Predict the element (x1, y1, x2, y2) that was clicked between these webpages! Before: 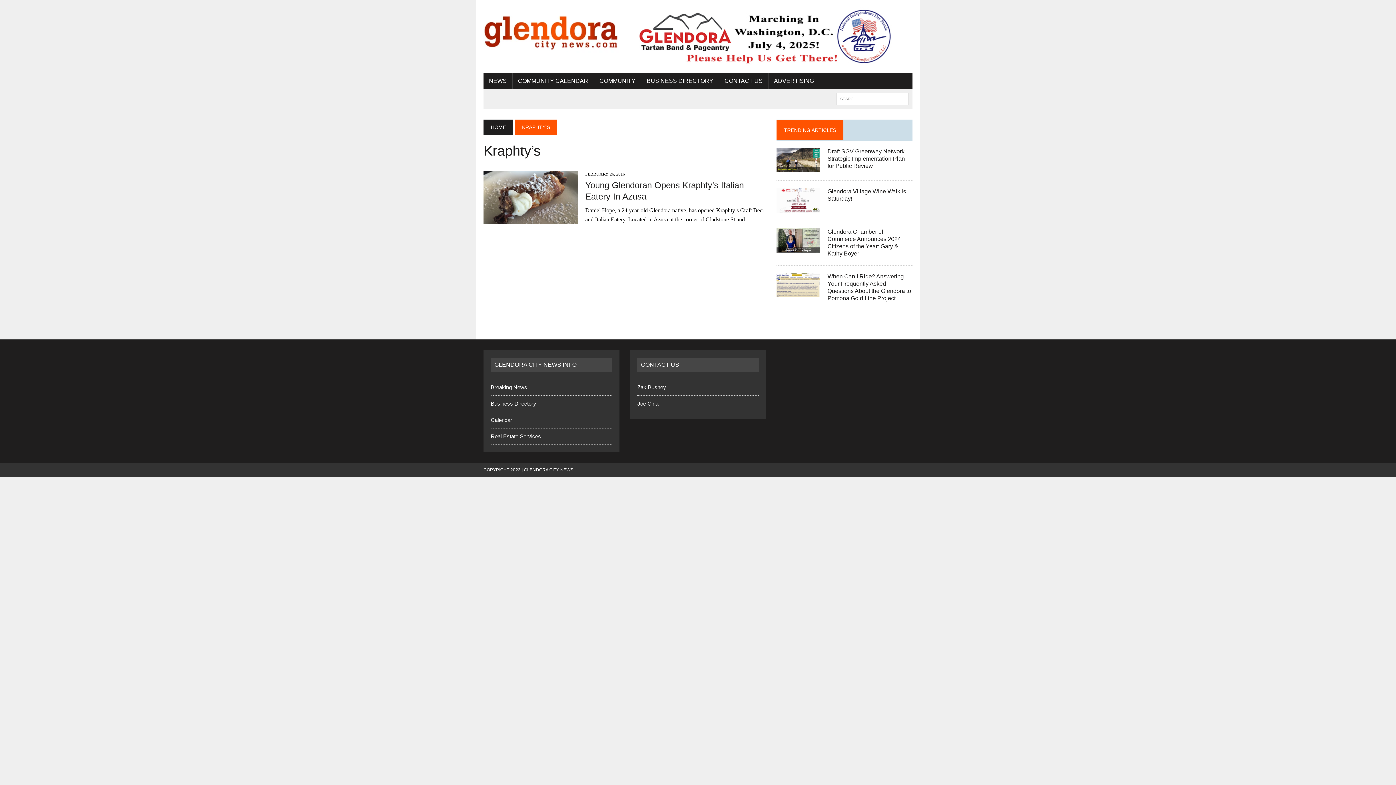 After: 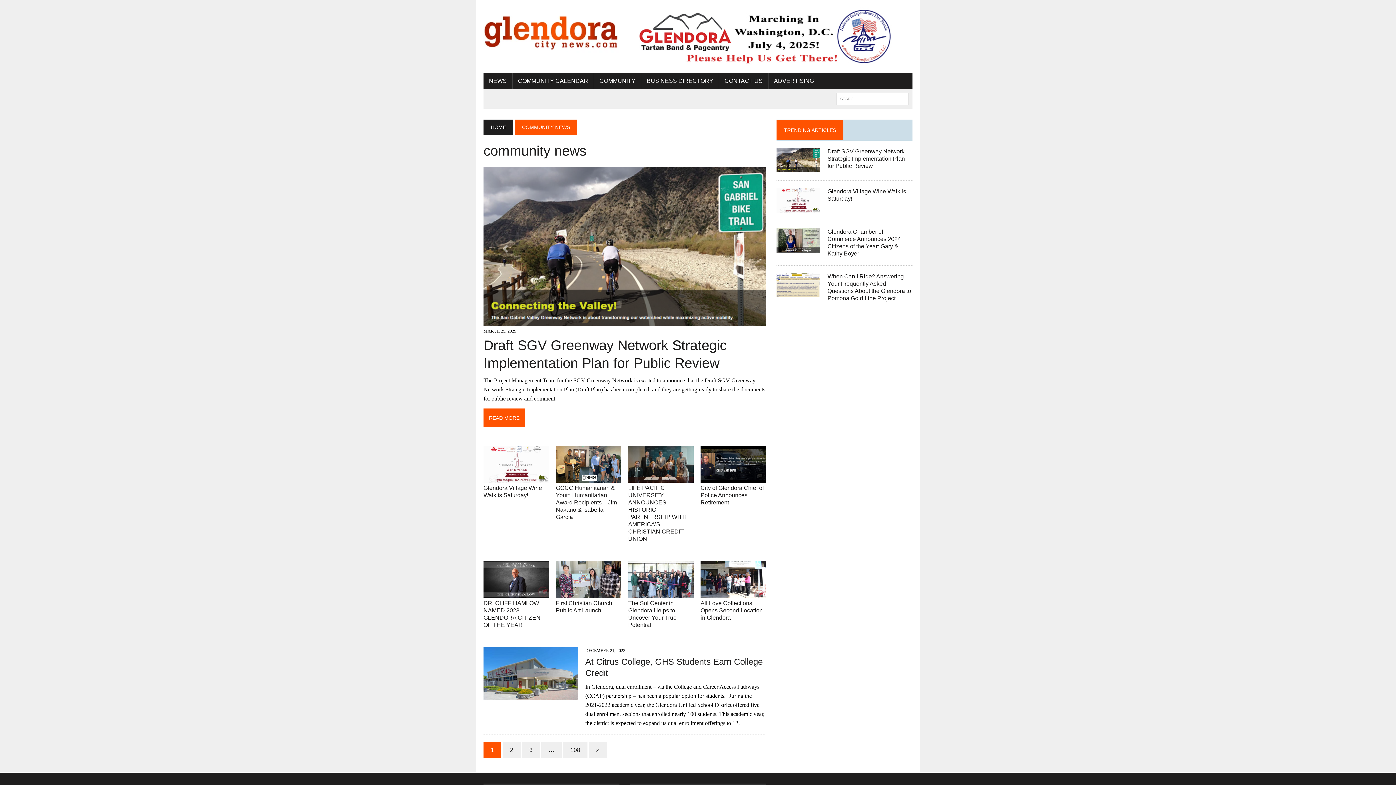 Action: label: NEWS bbox: (483, 72, 512, 89)